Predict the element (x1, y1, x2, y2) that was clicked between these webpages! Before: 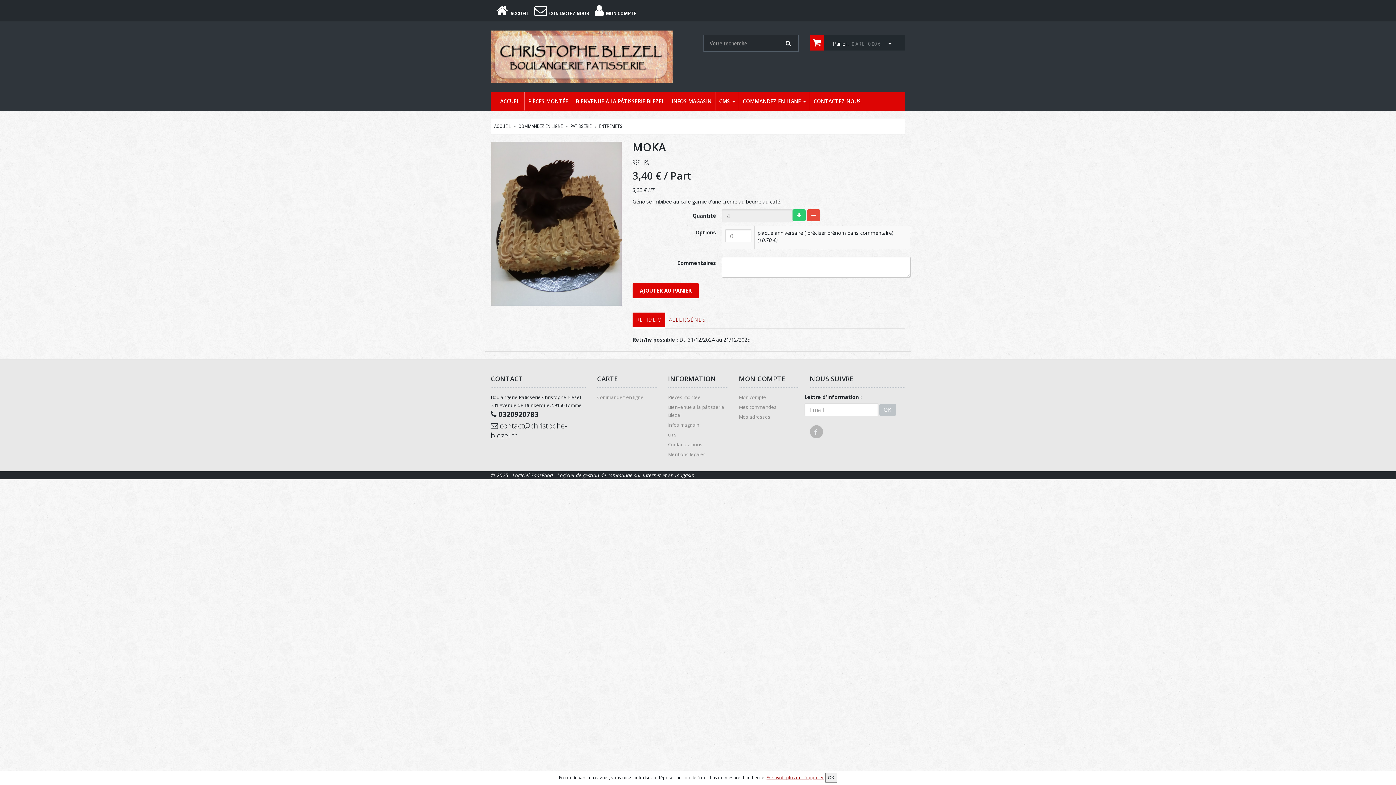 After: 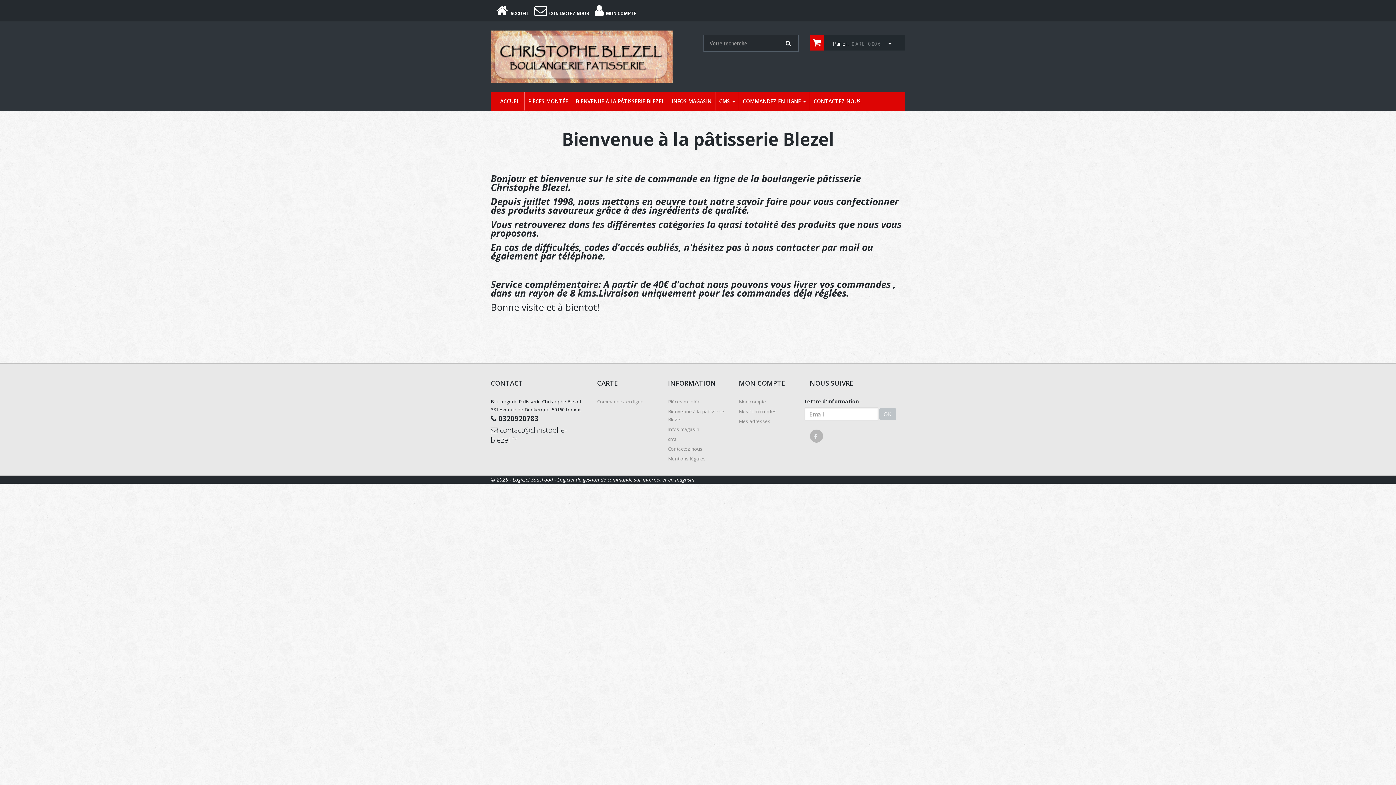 Action: label: Bienvenue à la pâtisserie Blezel bbox: (668, 403, 728, 421)